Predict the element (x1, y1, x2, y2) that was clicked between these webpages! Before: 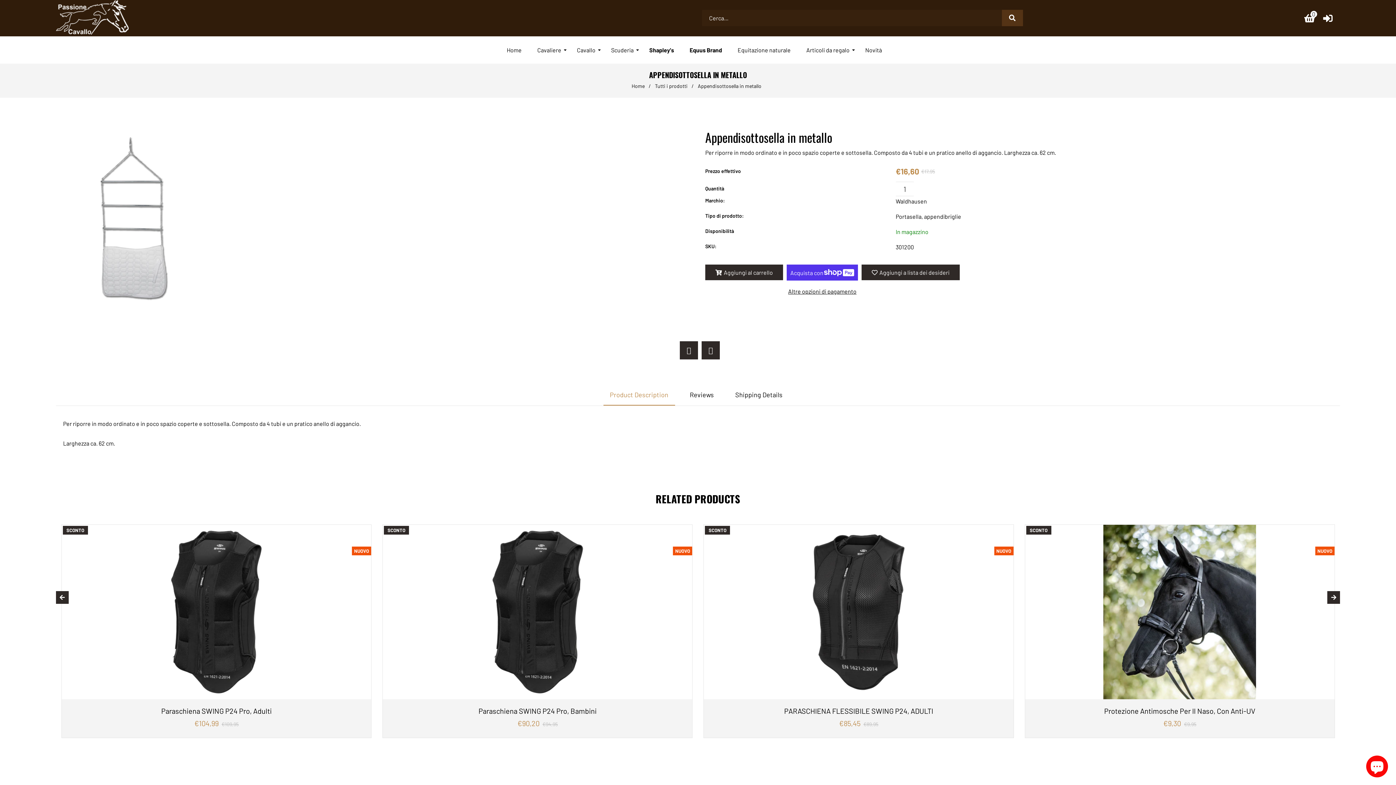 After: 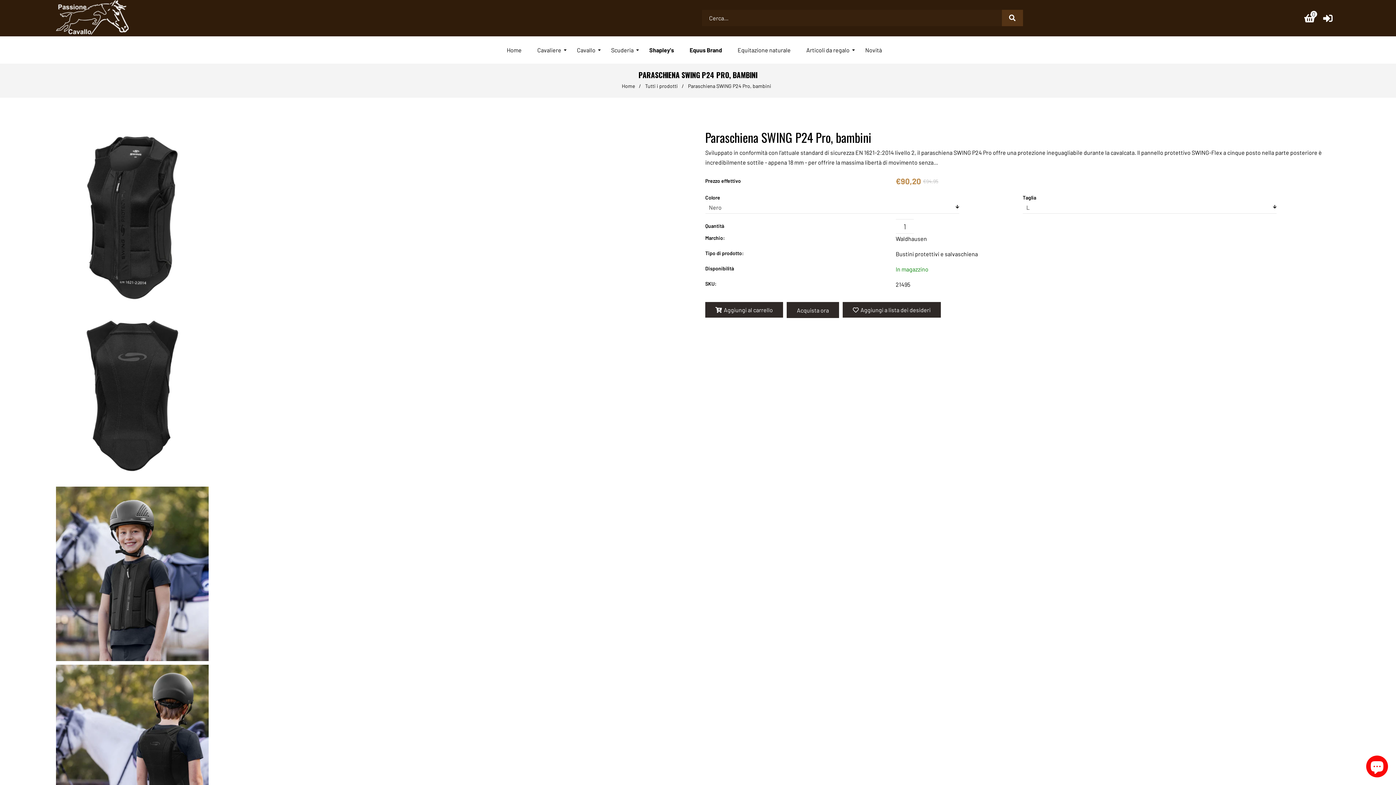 Action: bbox: (388, 706, 687, 715) label: Paraschiena SWING P24 Pro, Bambini